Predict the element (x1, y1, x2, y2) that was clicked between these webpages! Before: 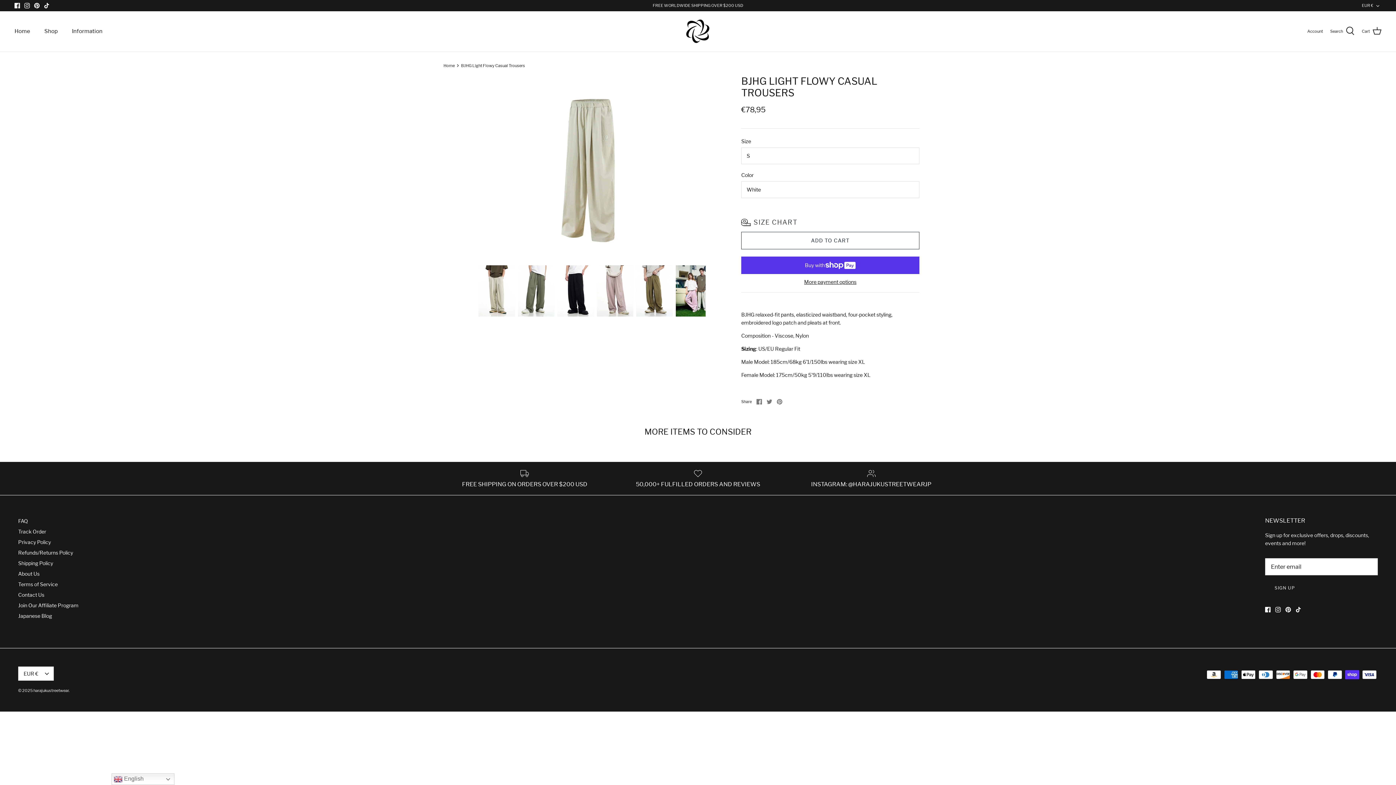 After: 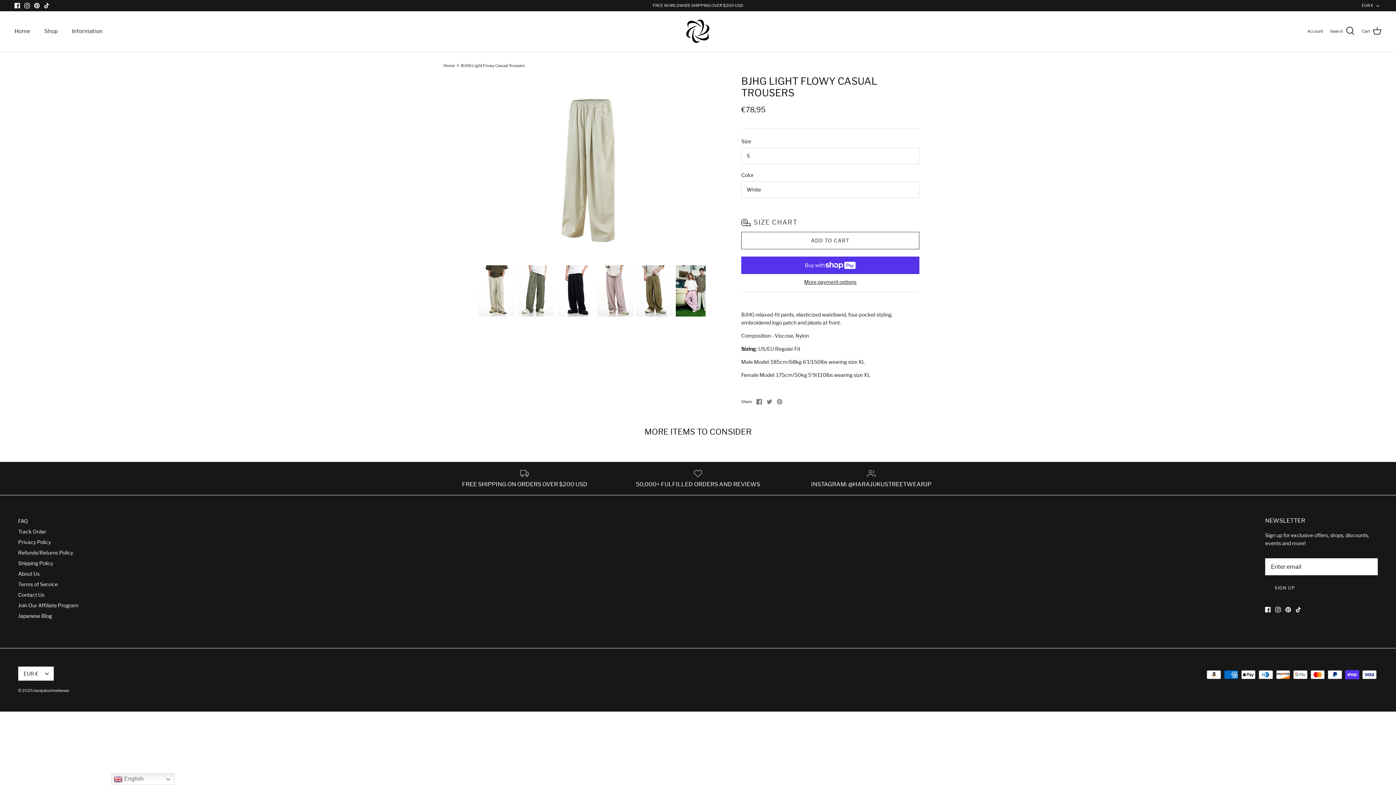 Action: bbox: (756, 379, 761, 385) label: Share on Facebook